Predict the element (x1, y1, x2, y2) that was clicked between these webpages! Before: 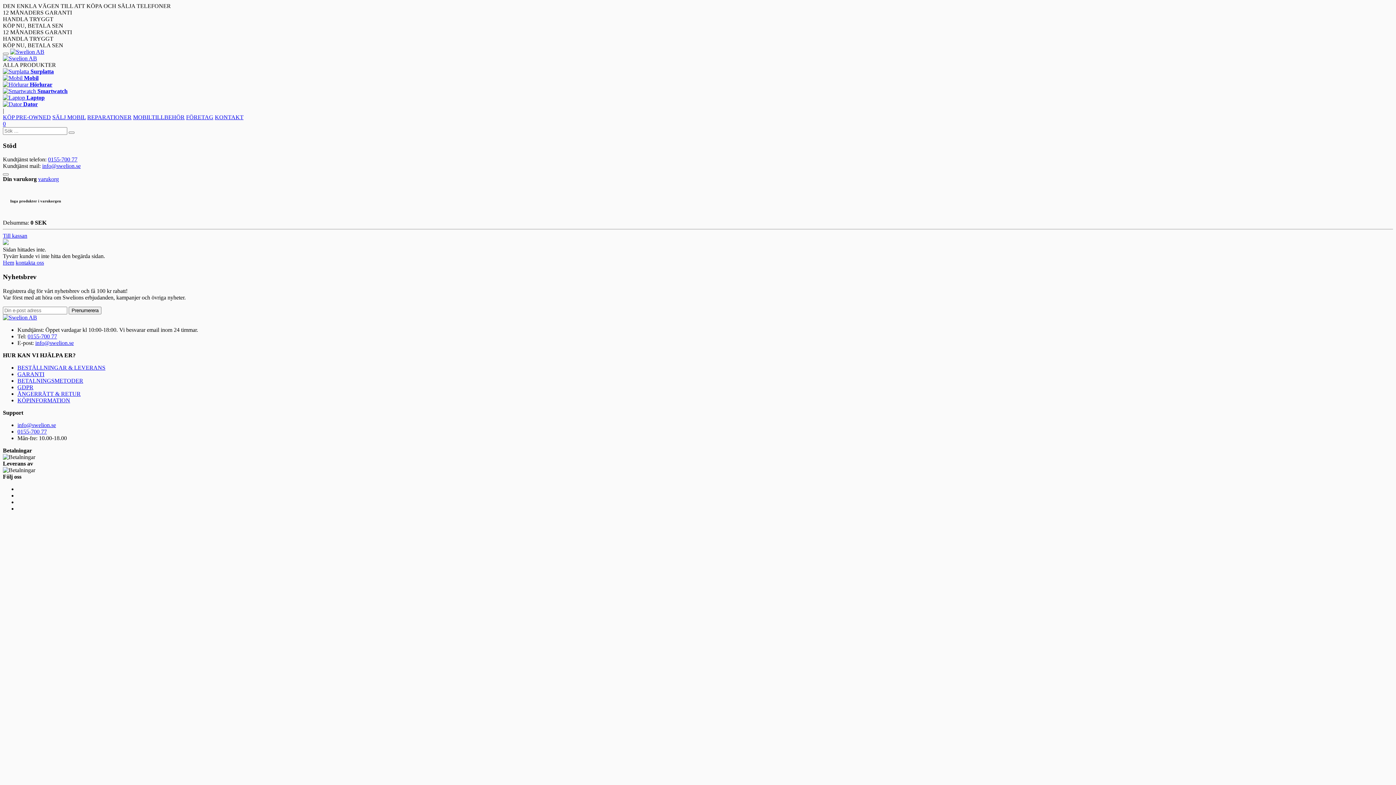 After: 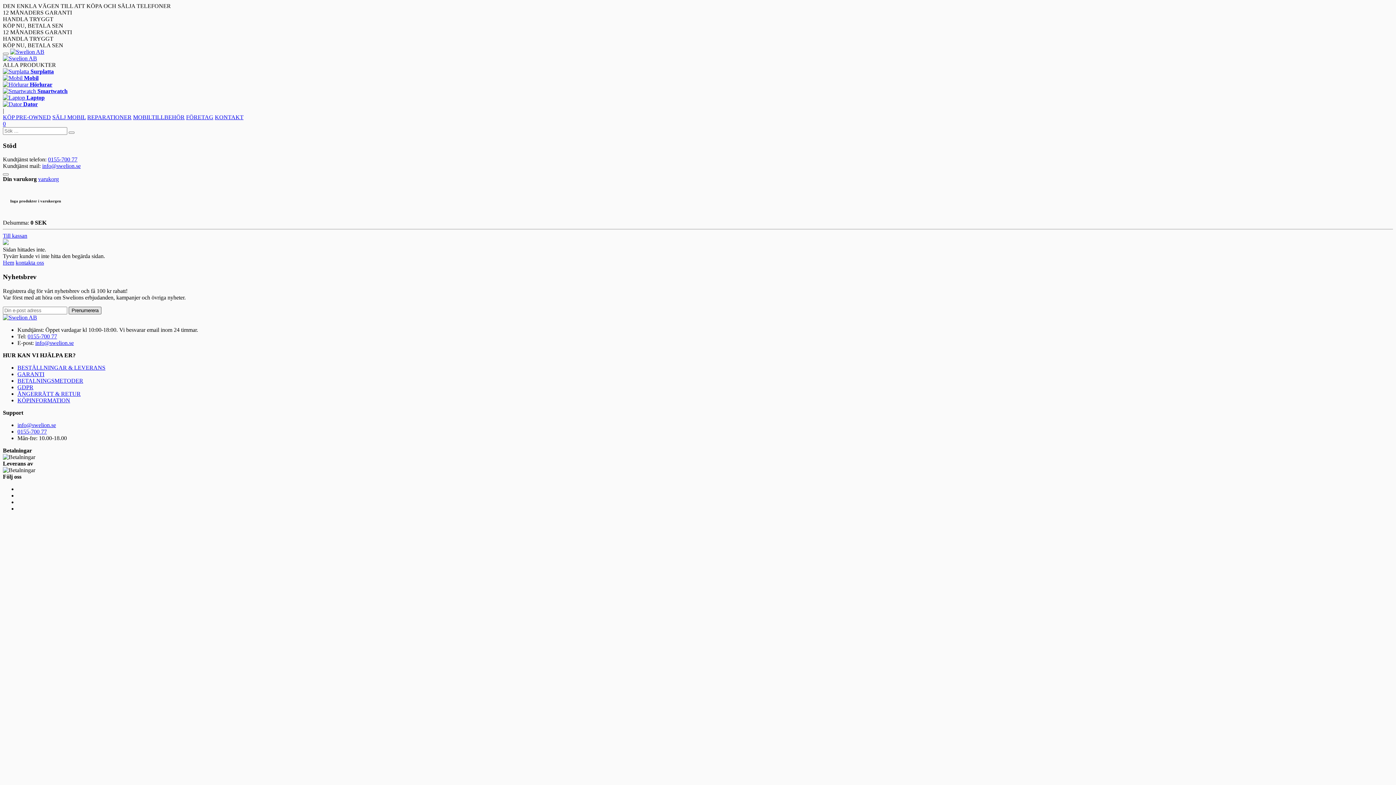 Action: bbox: (68, 306, 101, 314) label: Prenumerera